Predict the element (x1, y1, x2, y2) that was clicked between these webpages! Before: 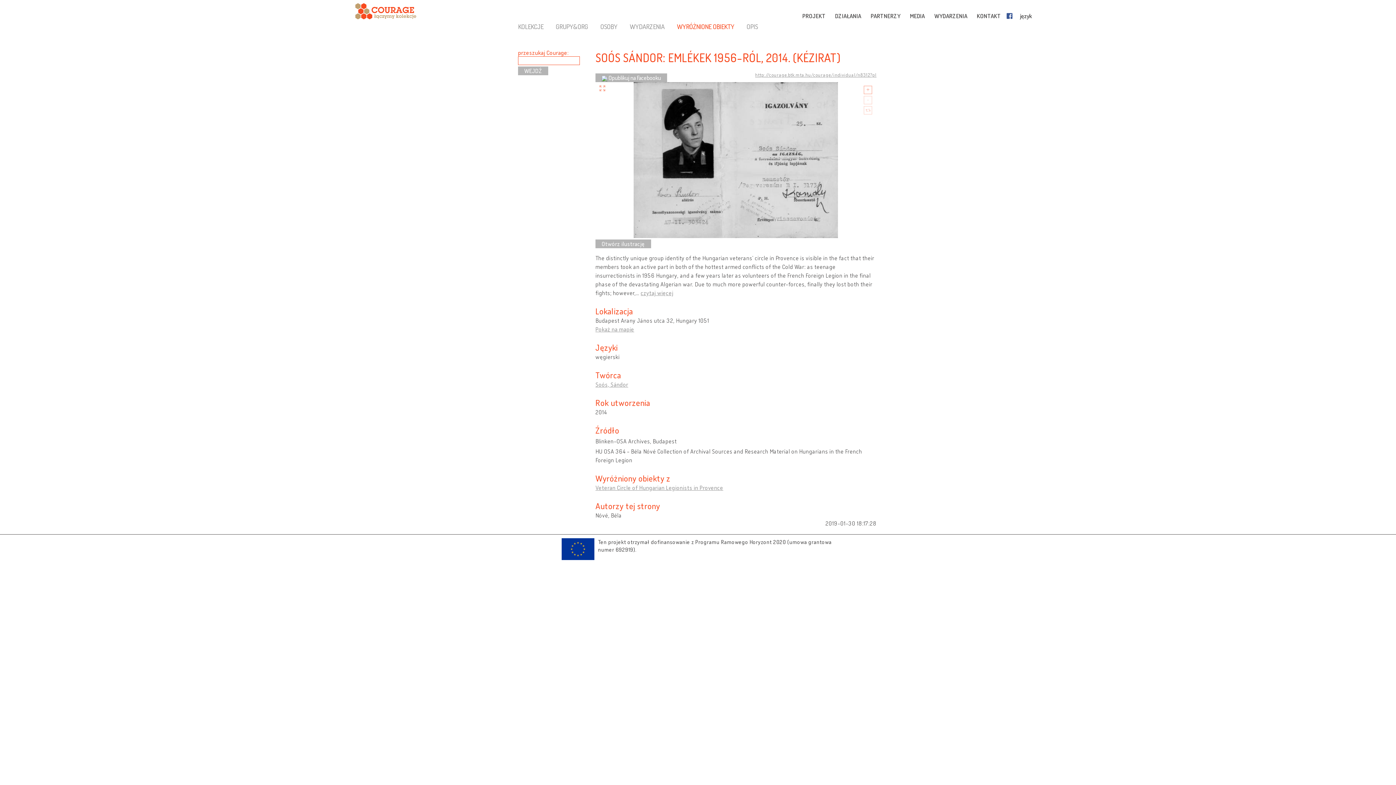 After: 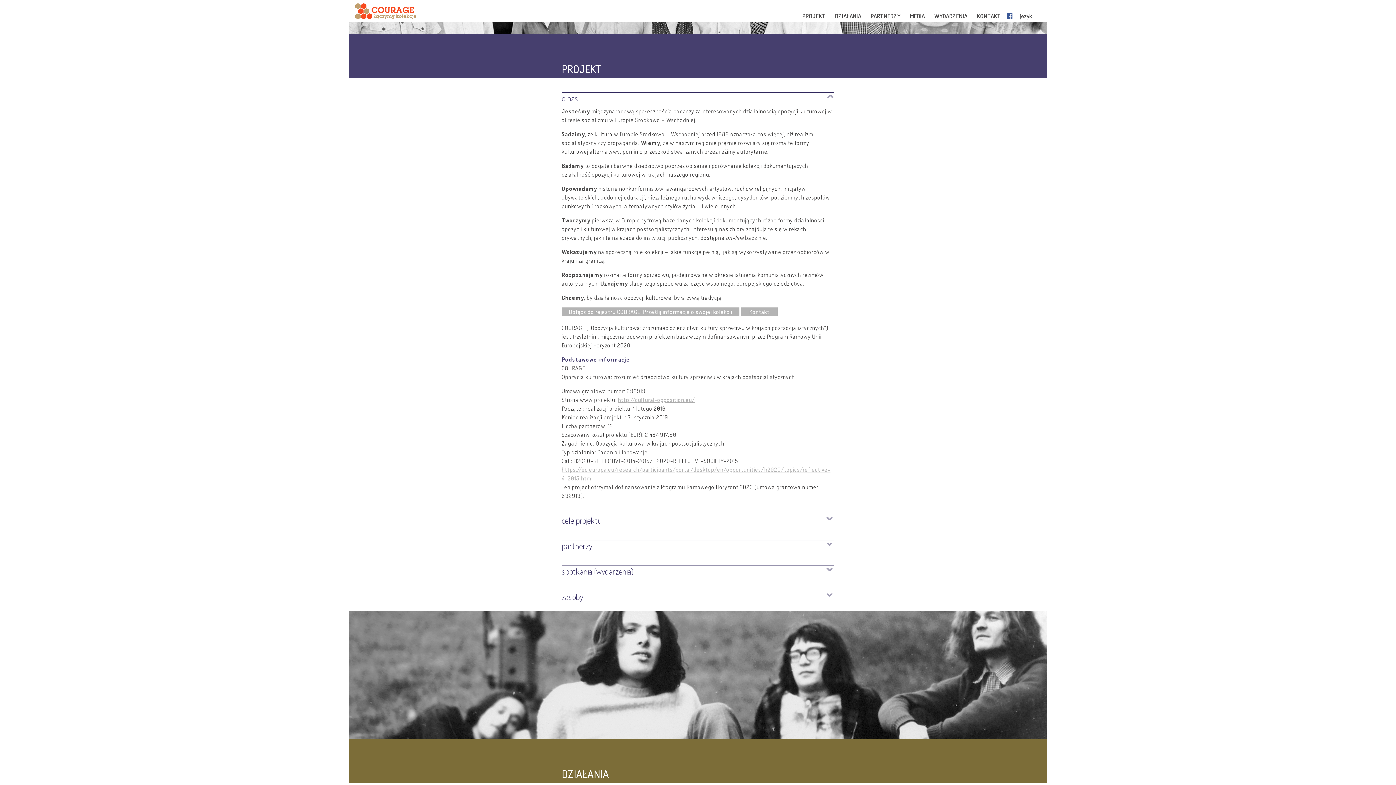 Action: bbox: (798, 13, 830, 18) label: PROJEKT 